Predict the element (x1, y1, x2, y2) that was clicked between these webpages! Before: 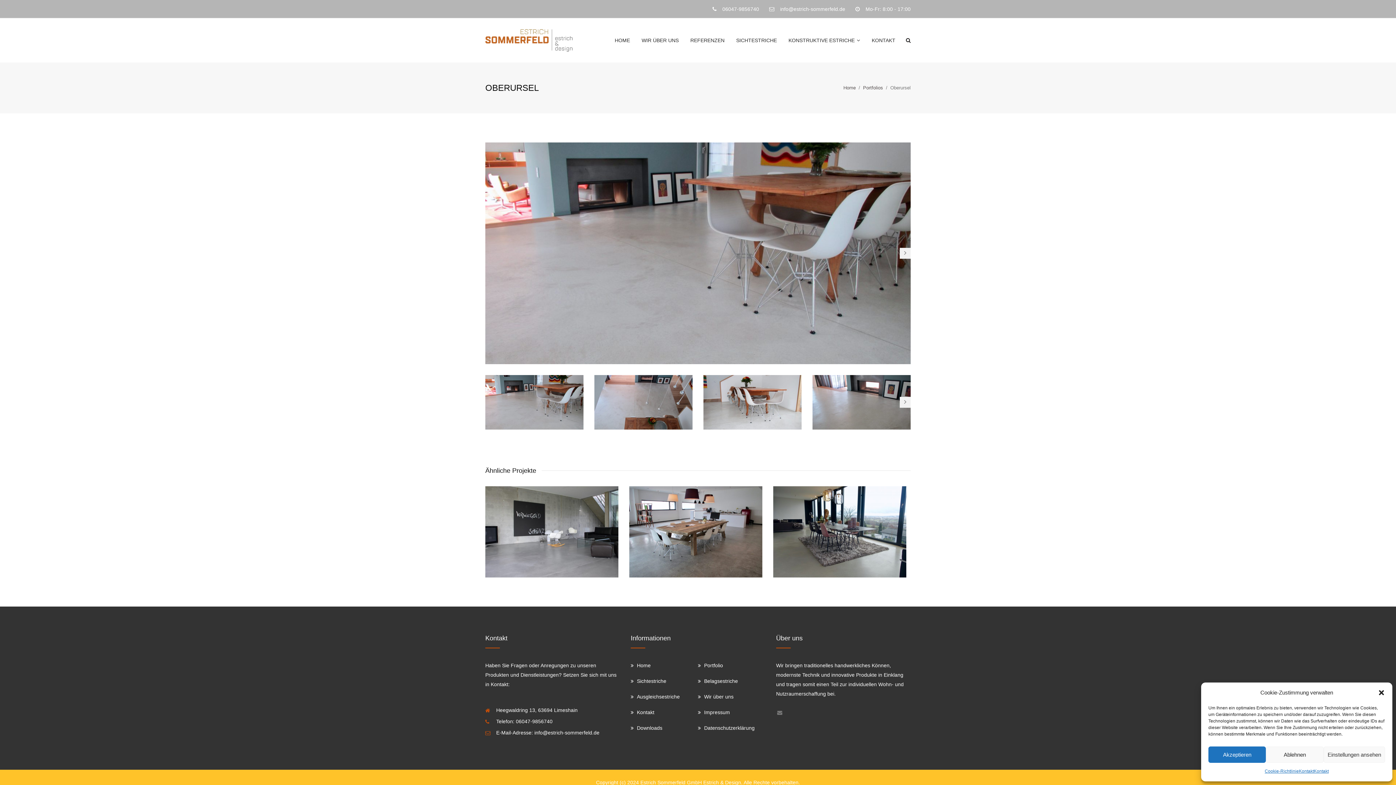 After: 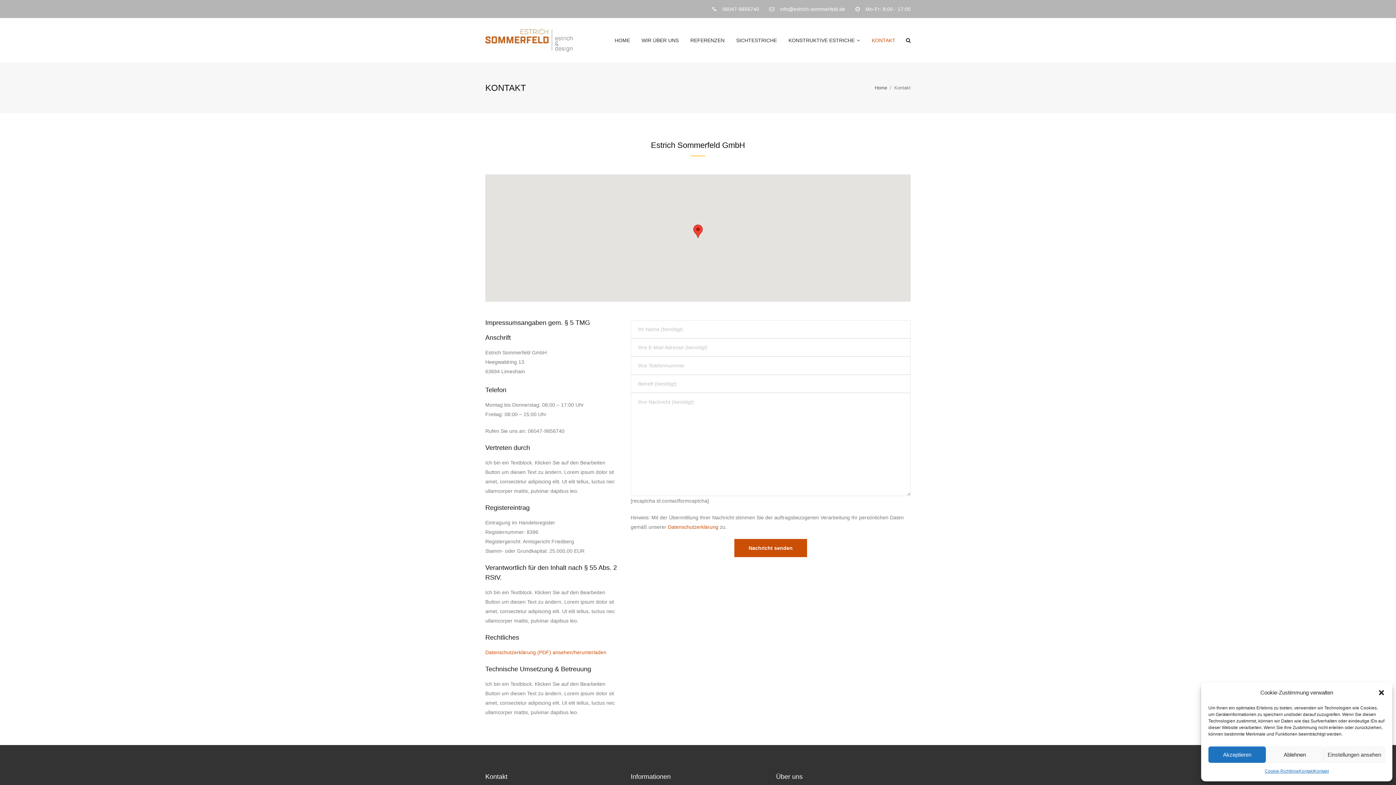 Action: label: Kontakt bbox: (1299, 766, 1314, 776)